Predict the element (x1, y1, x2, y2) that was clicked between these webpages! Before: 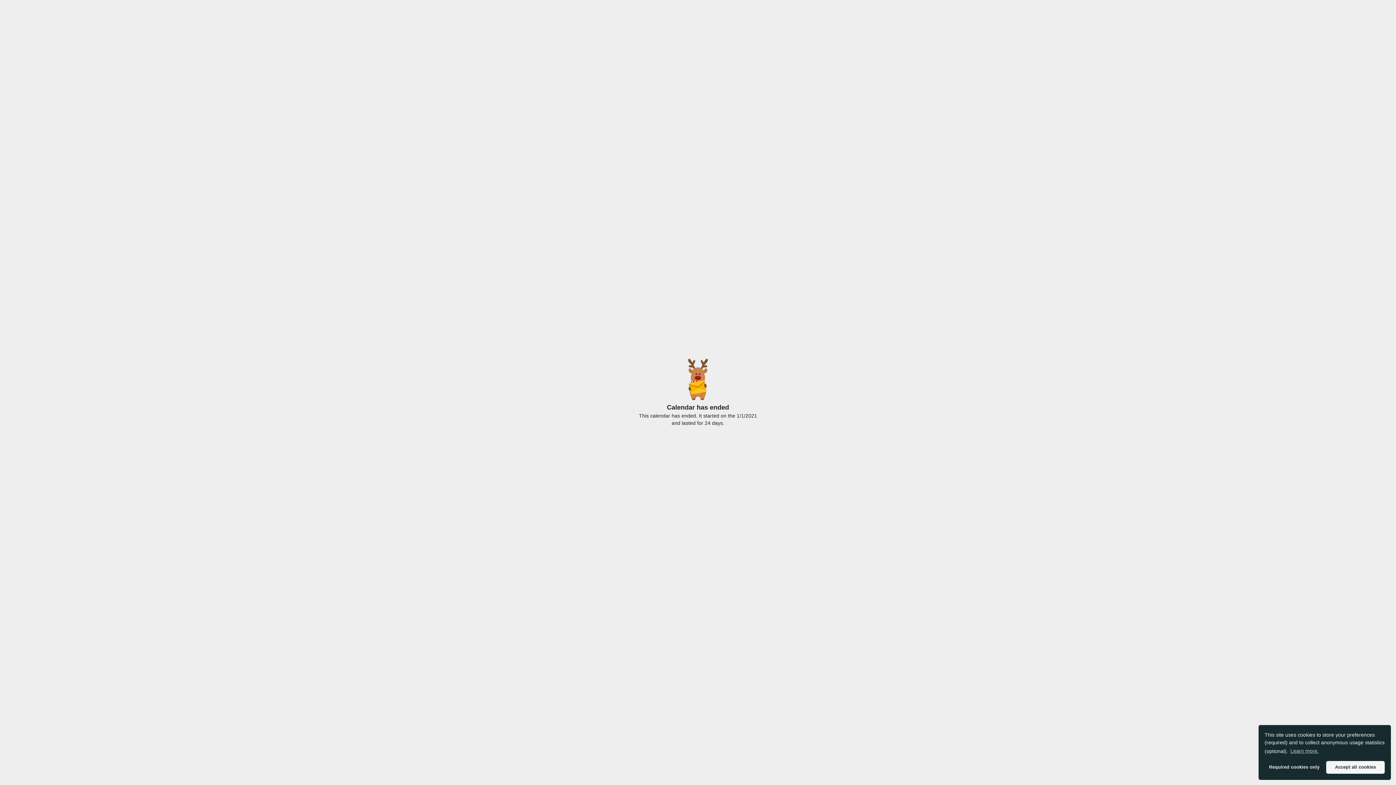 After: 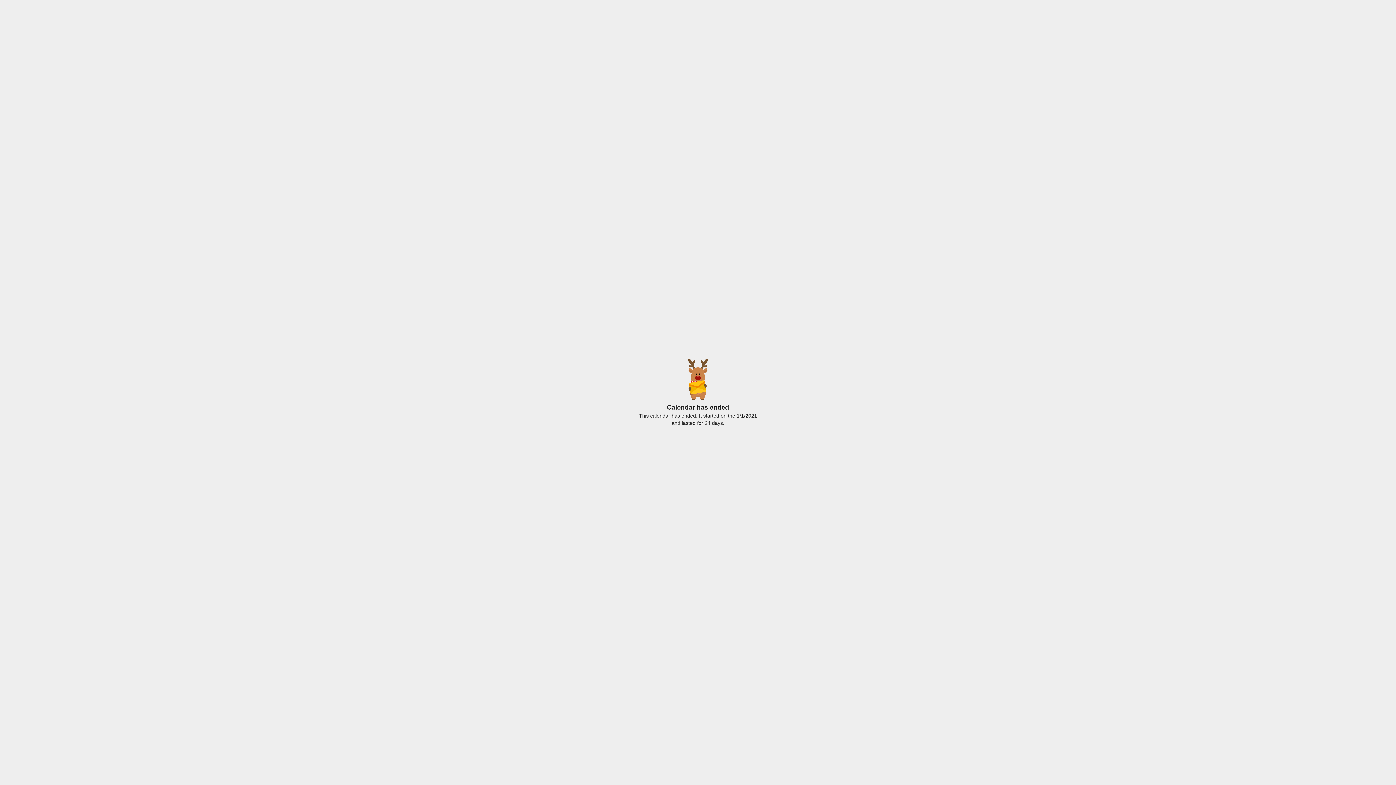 Action: label: deny cookies bbox: (1265, 761, 1324, 774)